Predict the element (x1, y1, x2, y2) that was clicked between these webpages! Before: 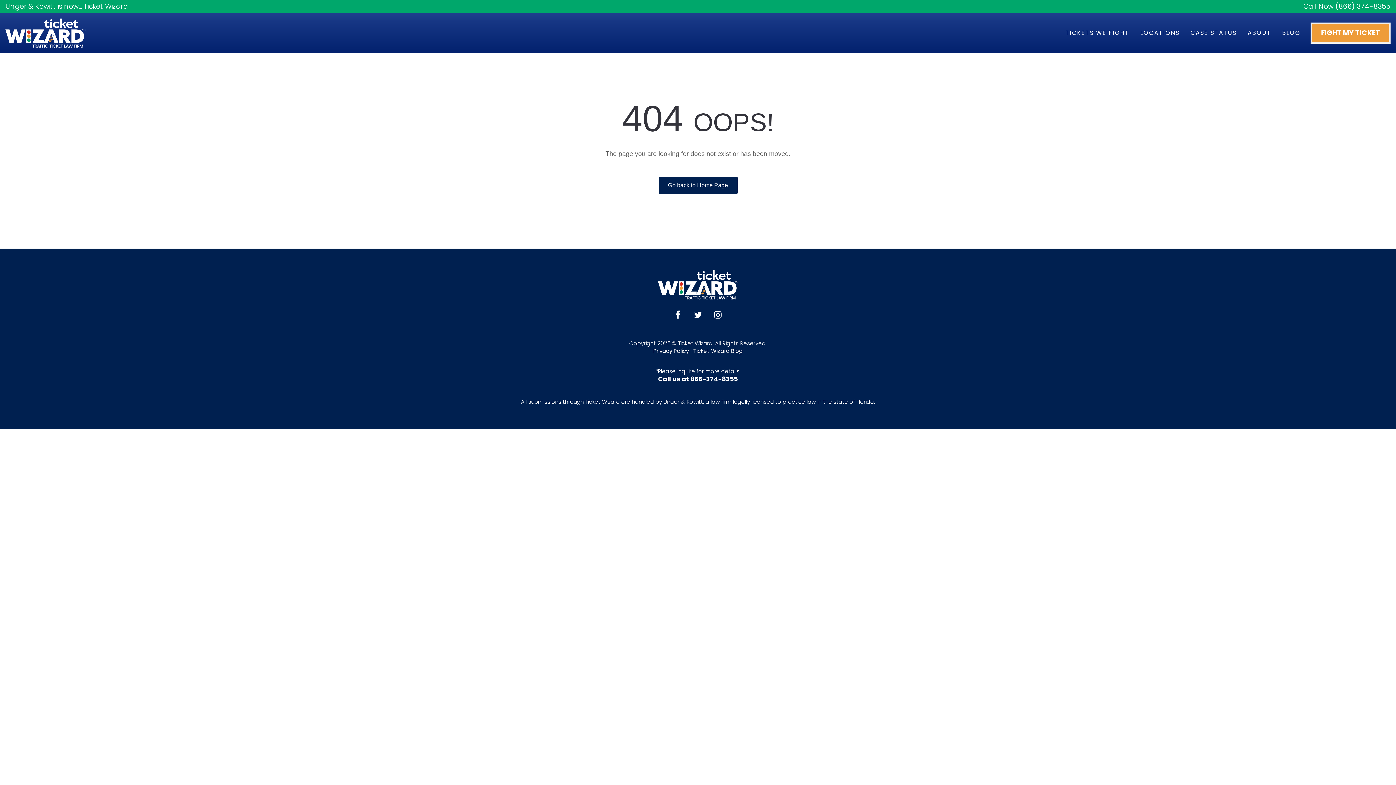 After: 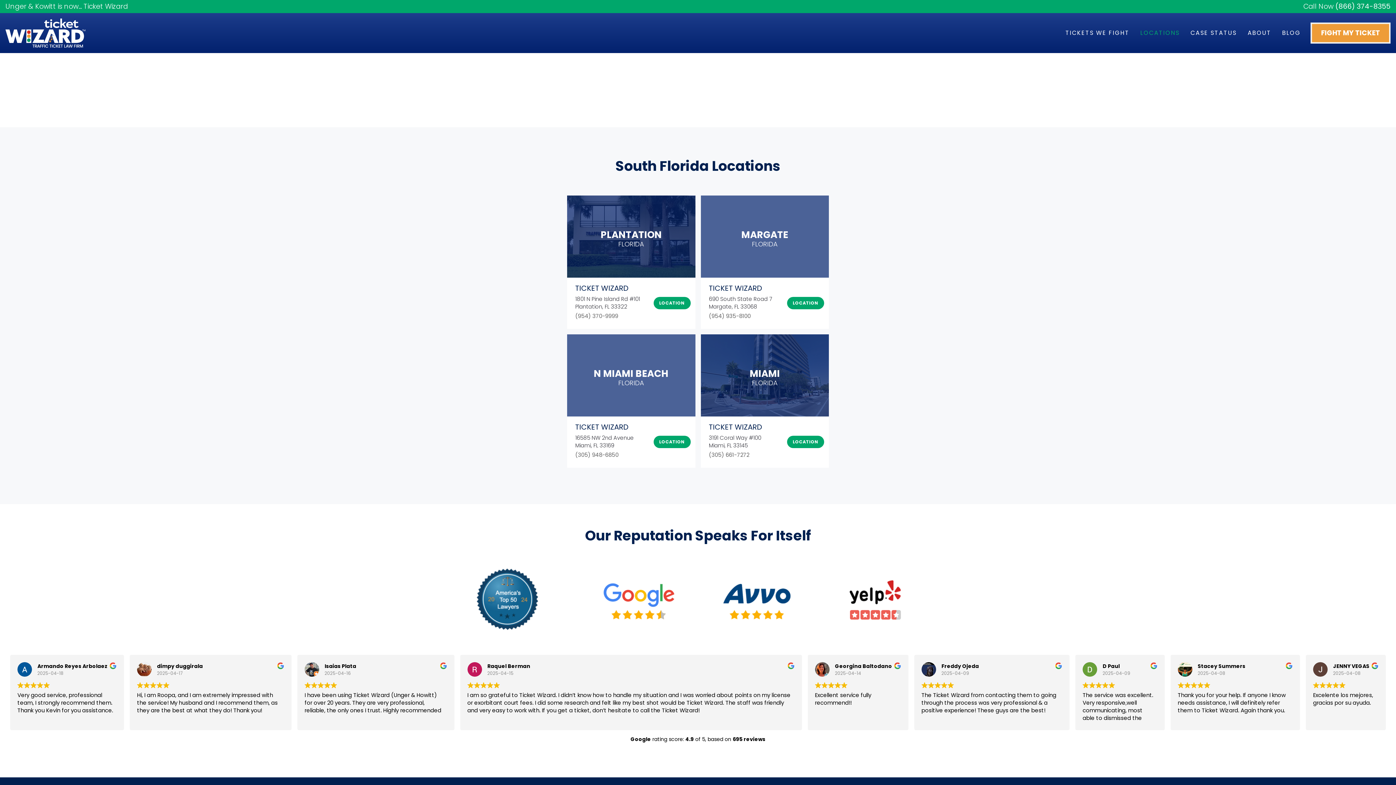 Action: bbox: (1135, 13, 1185, 53) label: LOCATIONS